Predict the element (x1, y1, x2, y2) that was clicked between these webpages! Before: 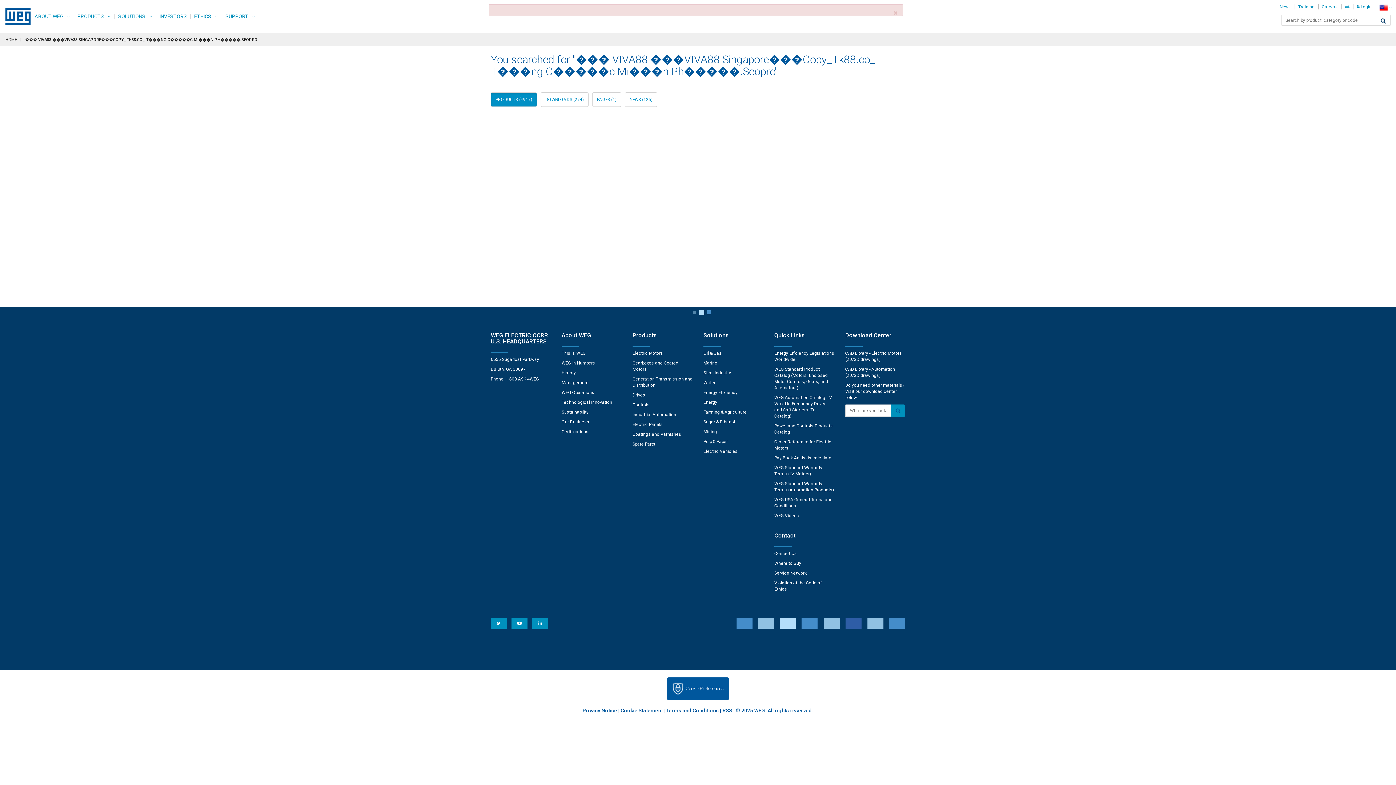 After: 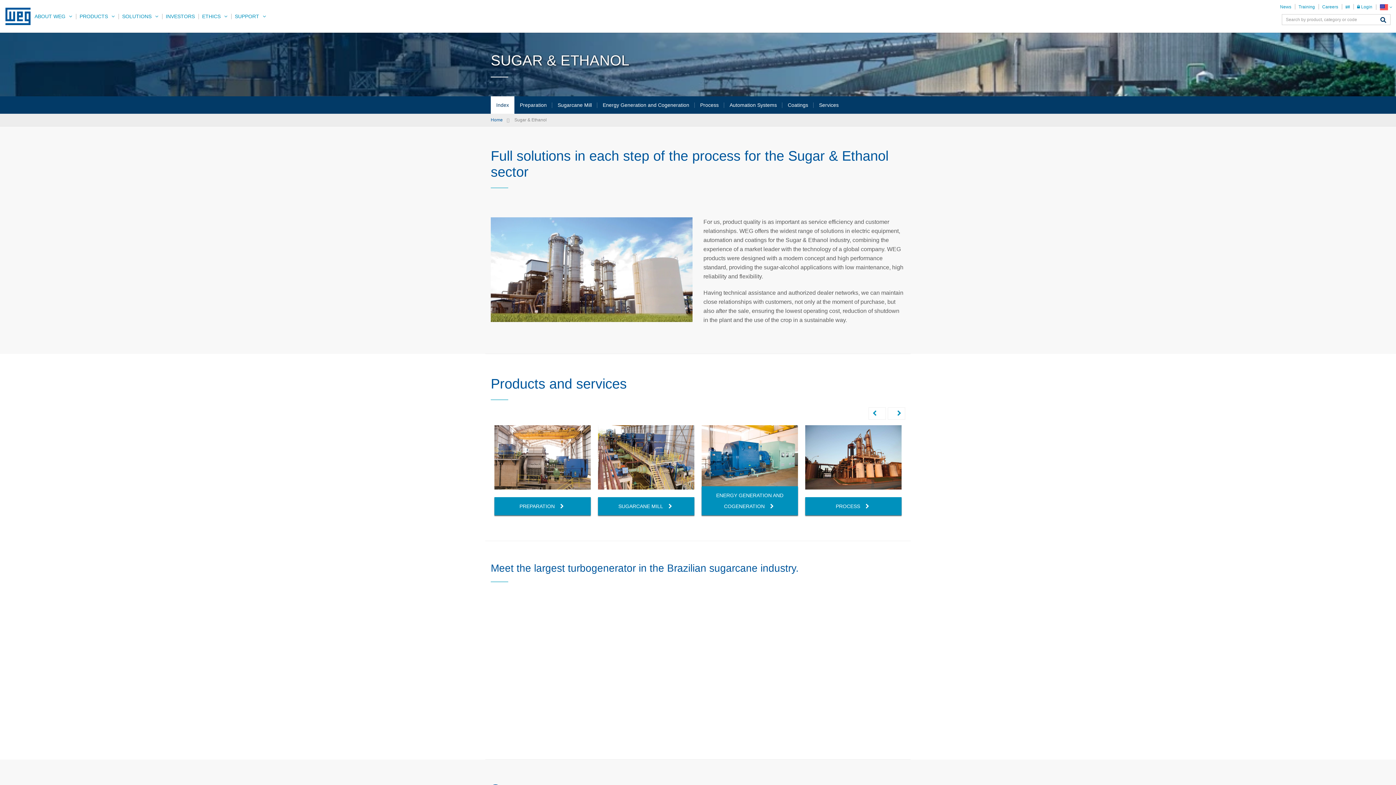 Action: bbox: (703, 419, 735, 424) label: Sugar & Ethanol